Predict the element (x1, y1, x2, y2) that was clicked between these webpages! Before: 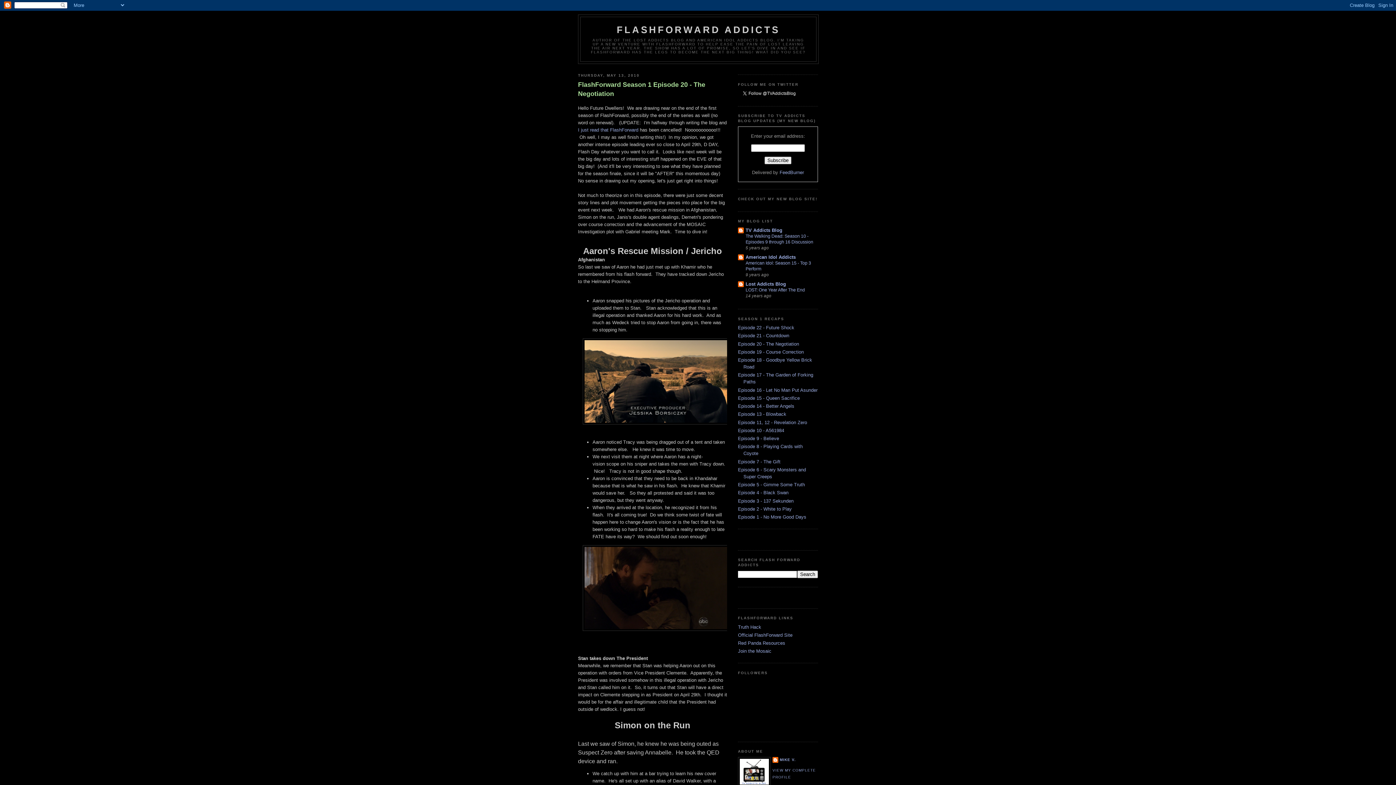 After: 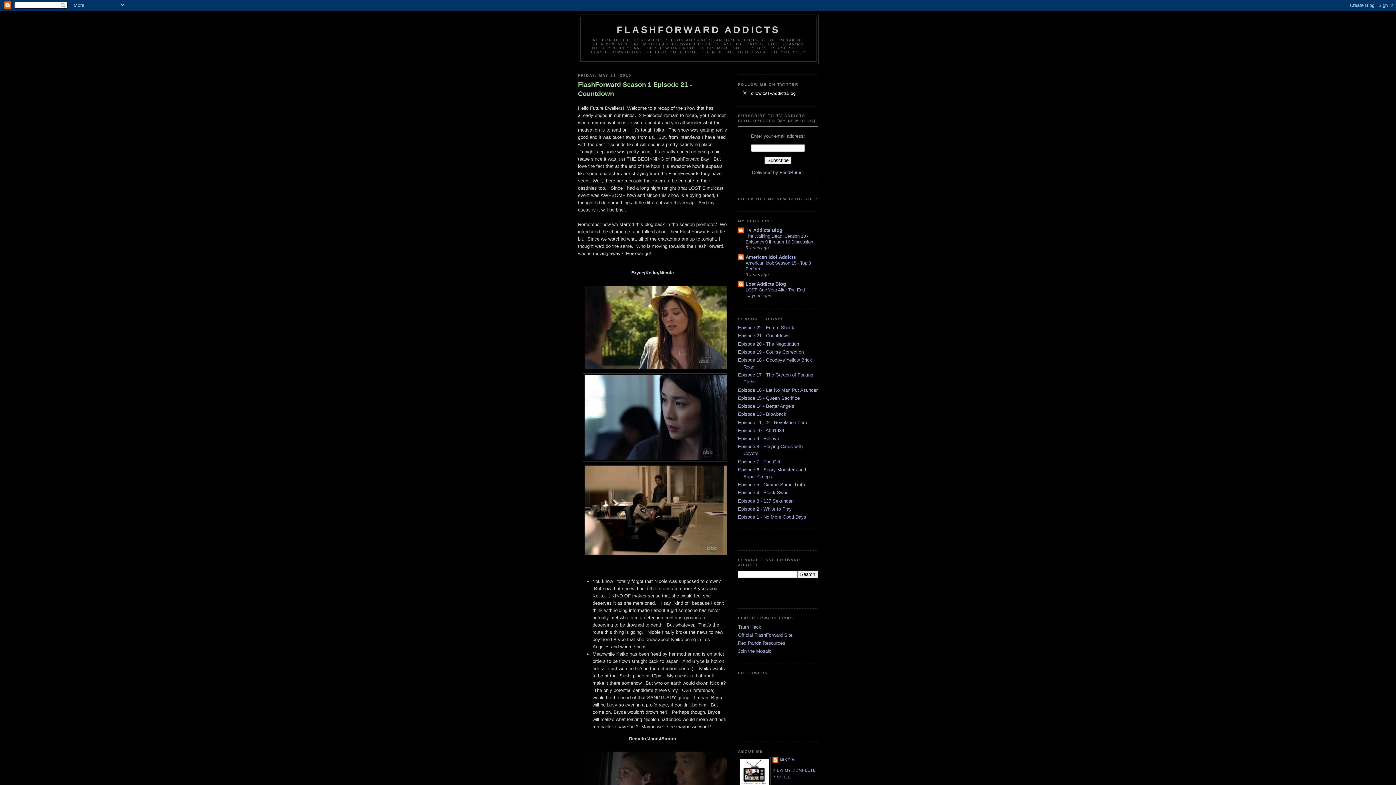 Action: label: Episode 21 - Countdown bbox: (738, 333, 789, 338)